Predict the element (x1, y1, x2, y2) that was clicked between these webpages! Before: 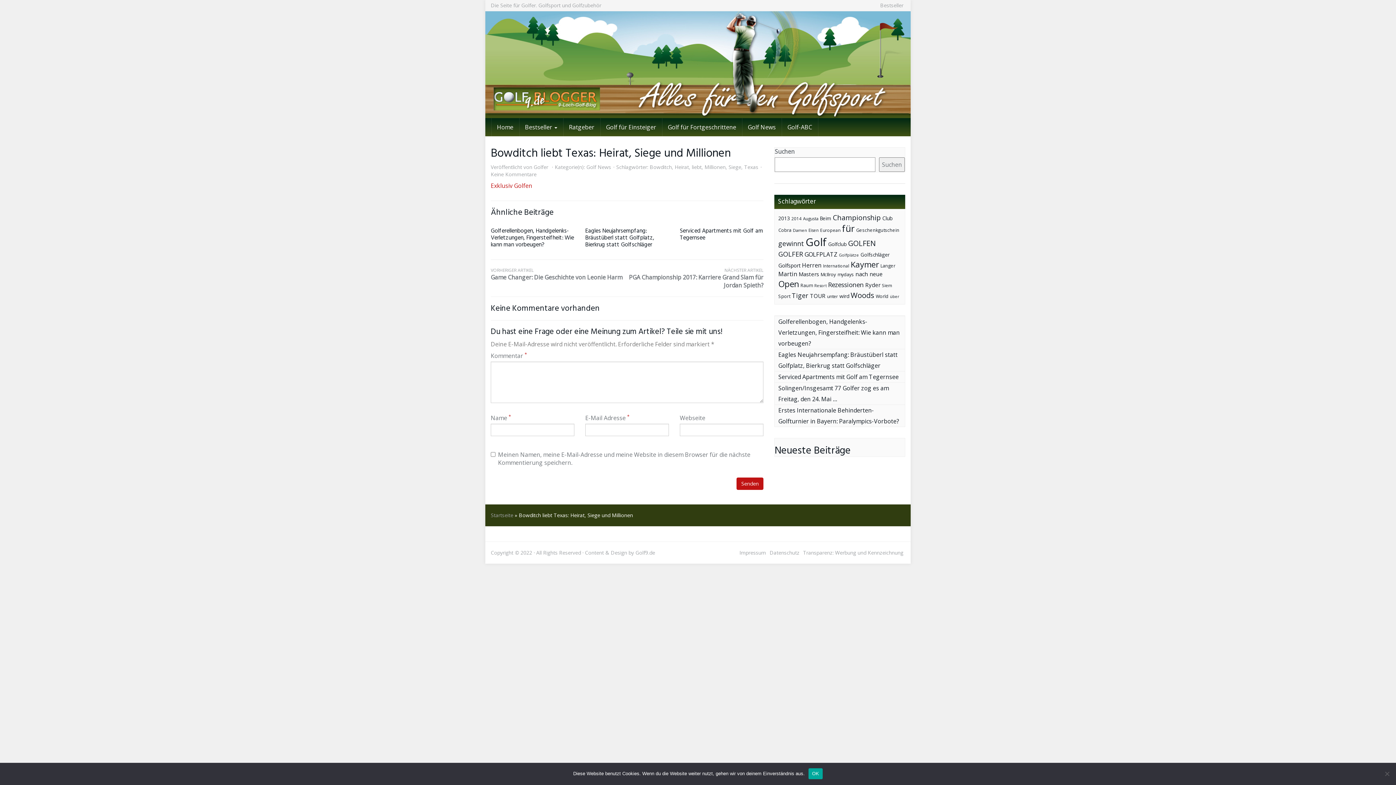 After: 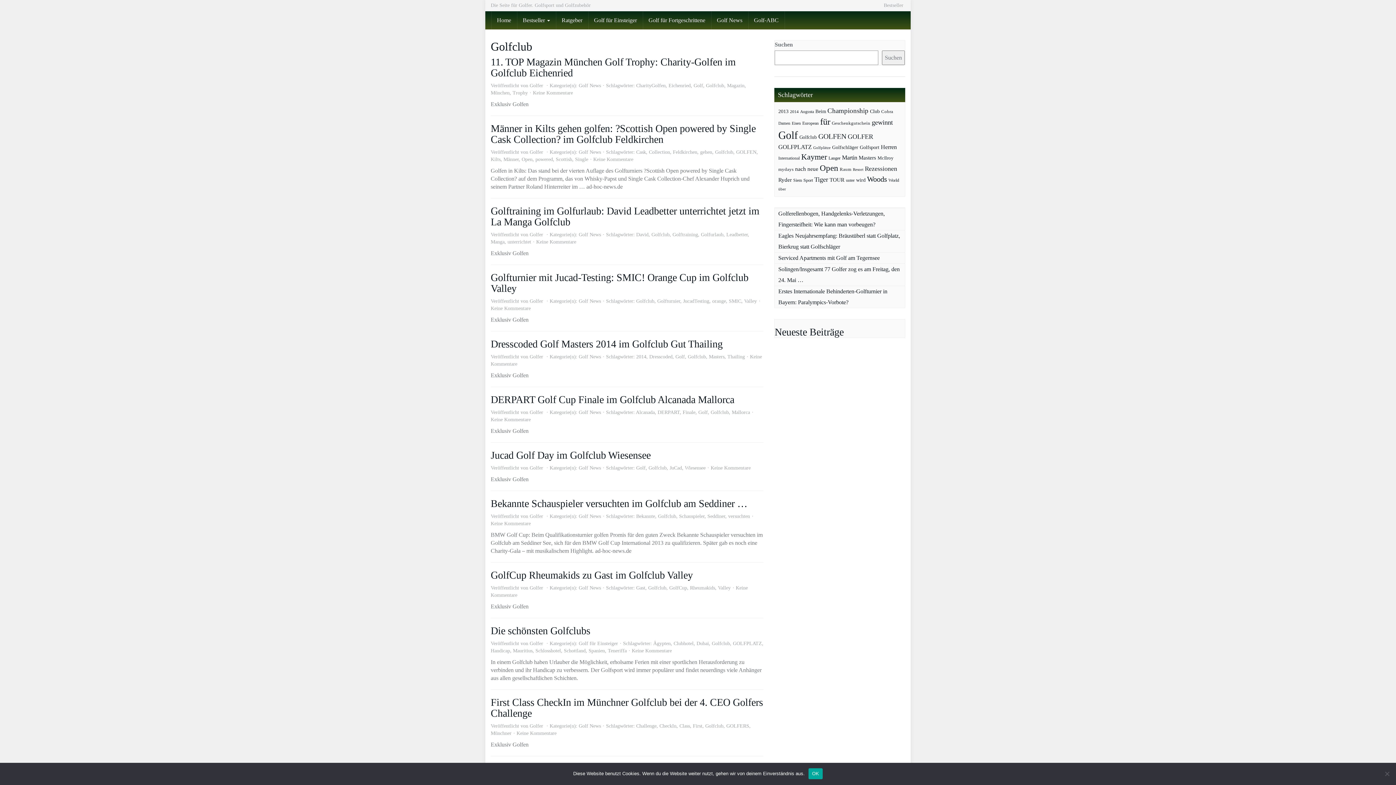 Action: bbox: (828, 241, 846, 247) label: Golfclub (50 Einträge)